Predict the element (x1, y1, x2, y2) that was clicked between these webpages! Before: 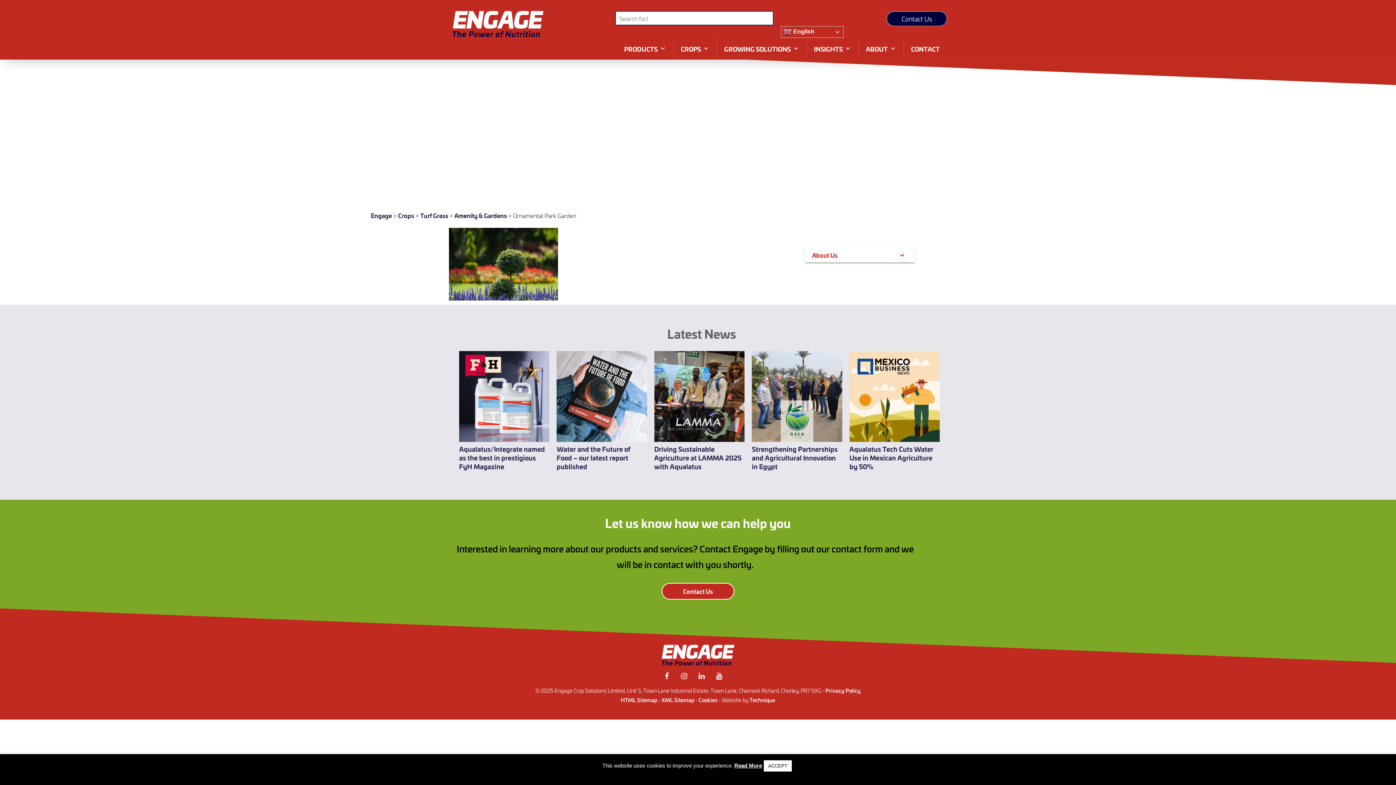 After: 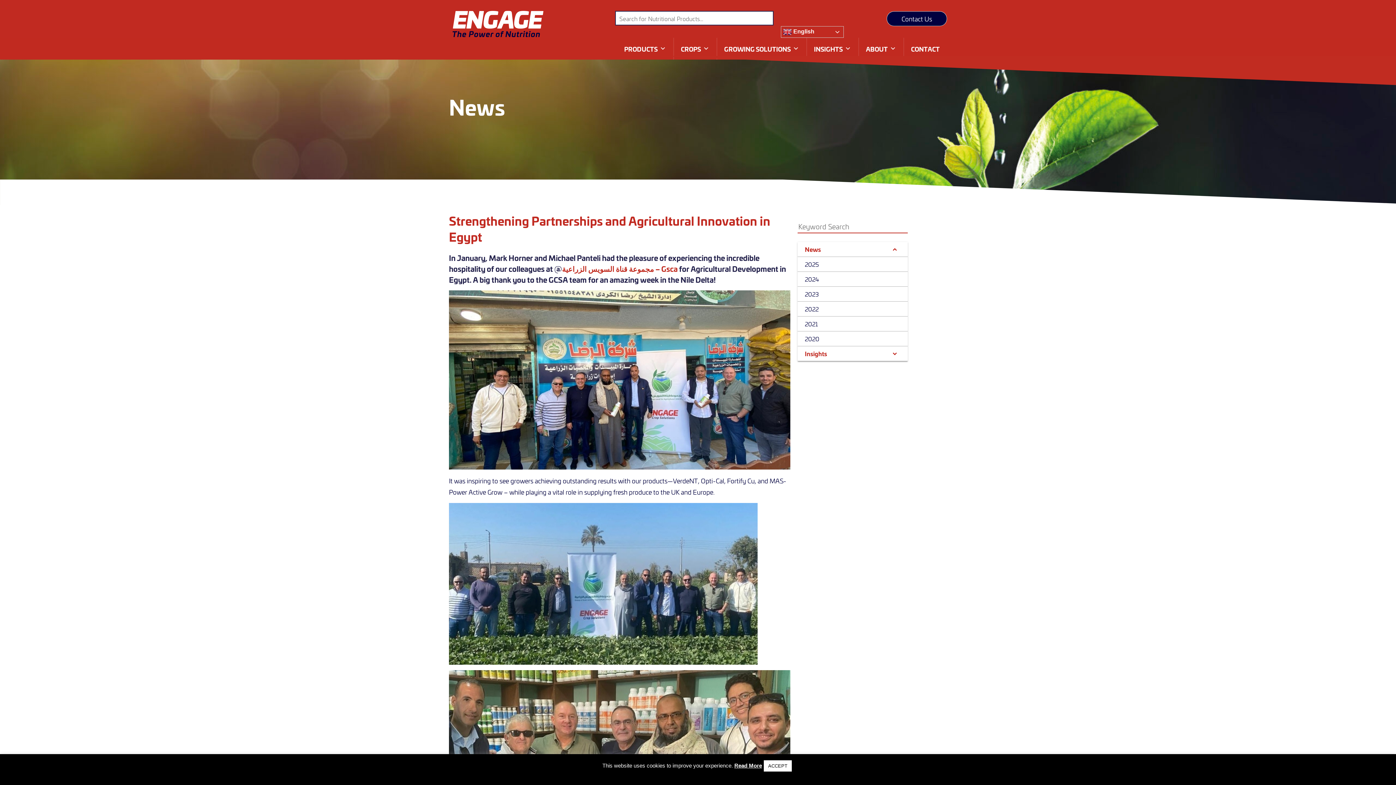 Action: label: Strengthening Partnerships and Agricultural Innovation in Egypt bbox: (752, 435, 842, 471)